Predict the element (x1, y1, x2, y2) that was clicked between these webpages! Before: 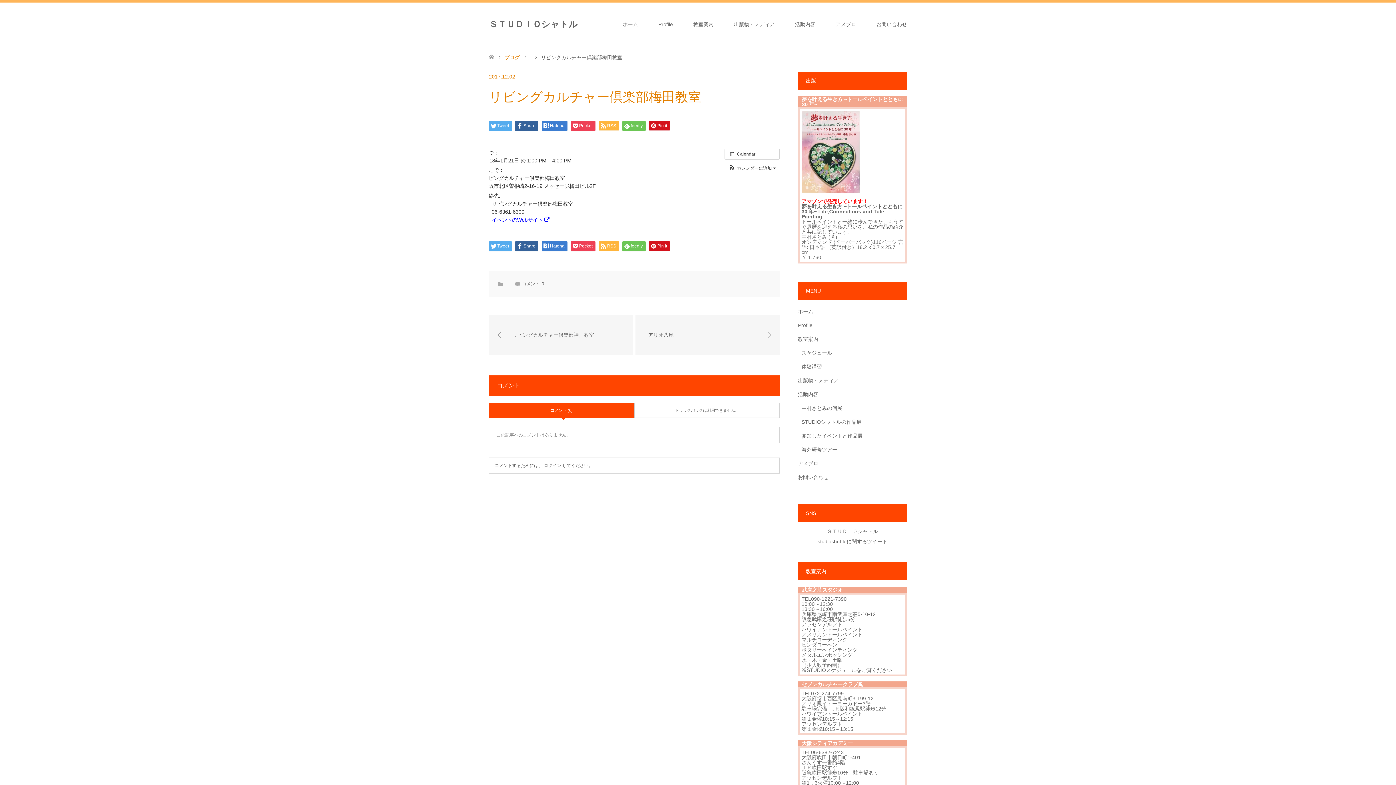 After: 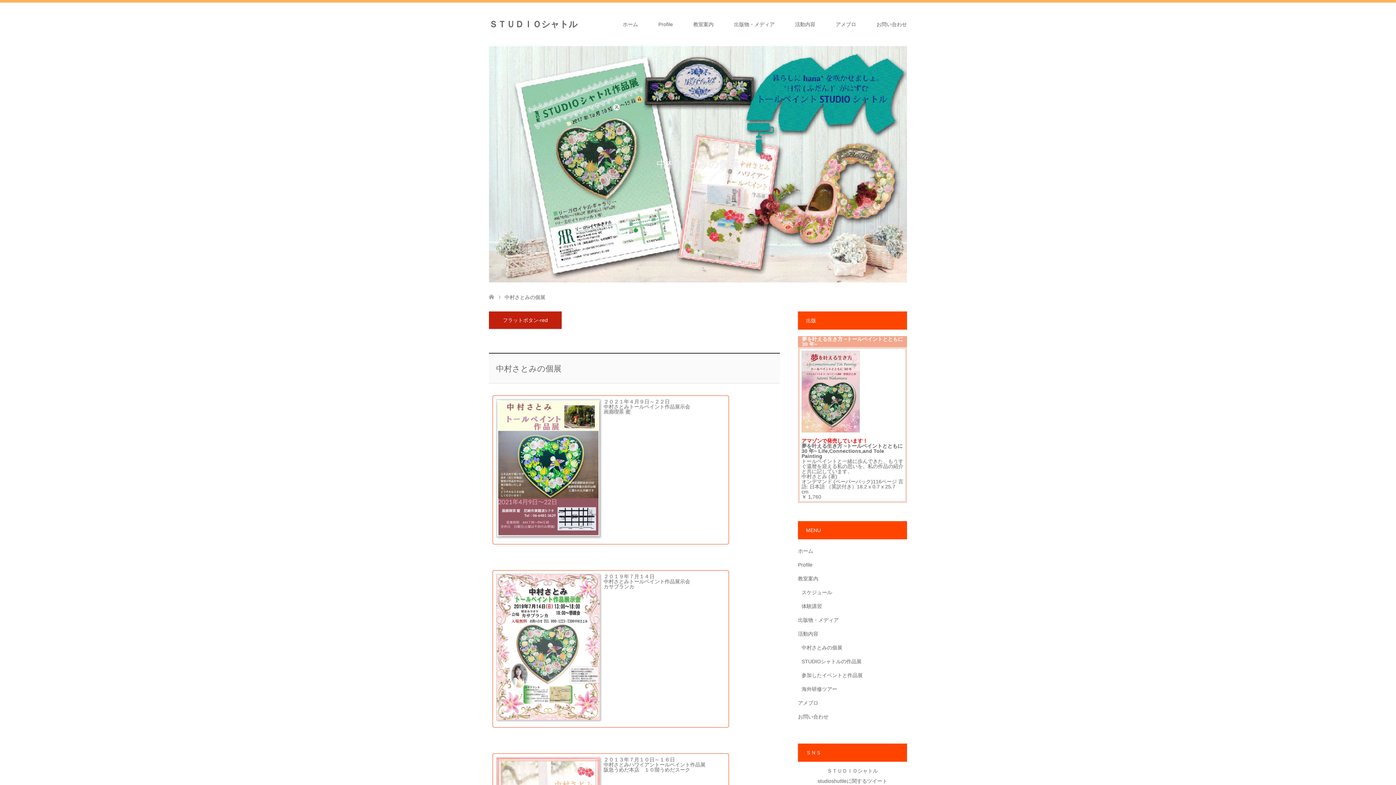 Action: bbox: (801, 405, 842, 411) label: 中村さとみの個展